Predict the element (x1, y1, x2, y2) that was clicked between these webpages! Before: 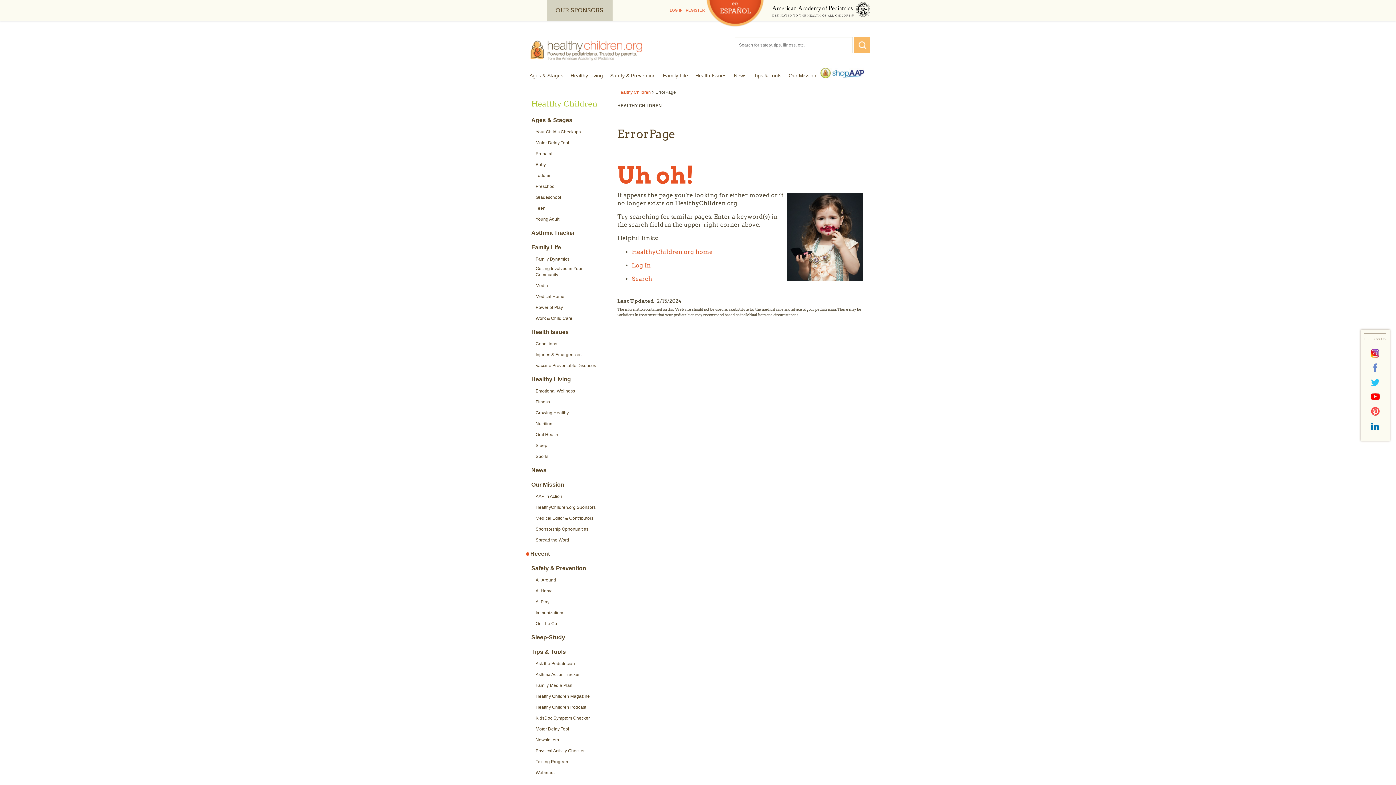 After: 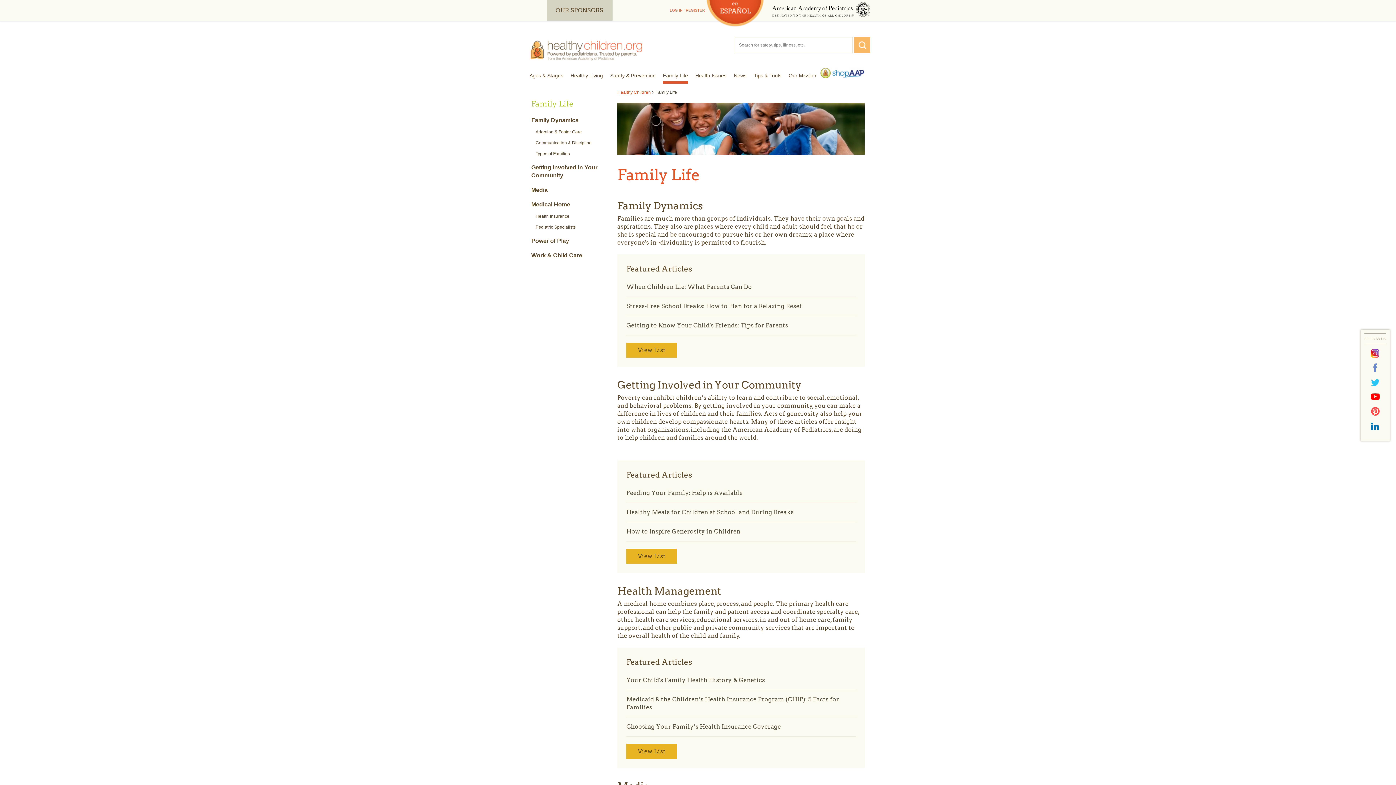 Action: label: Family Life bbox: (659, 67, 691, 84)